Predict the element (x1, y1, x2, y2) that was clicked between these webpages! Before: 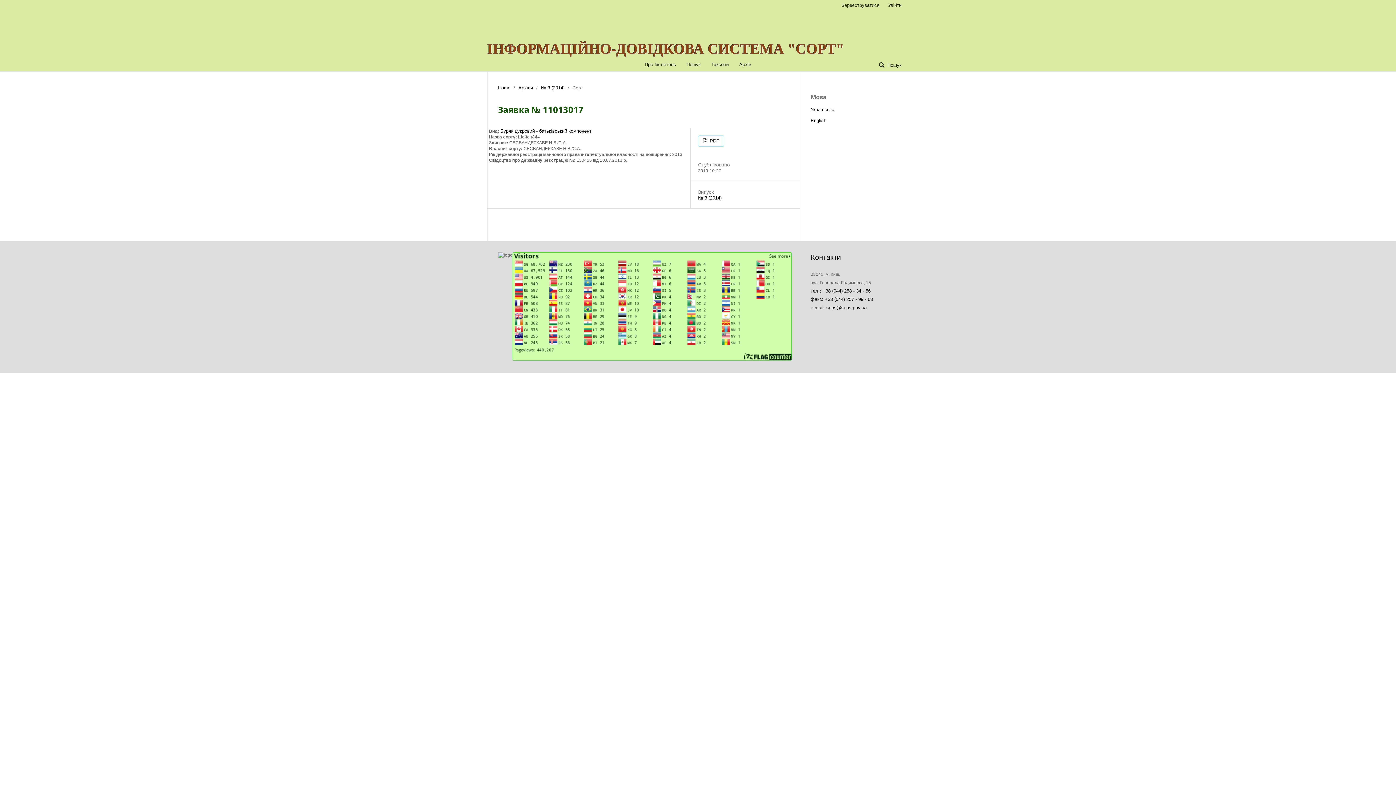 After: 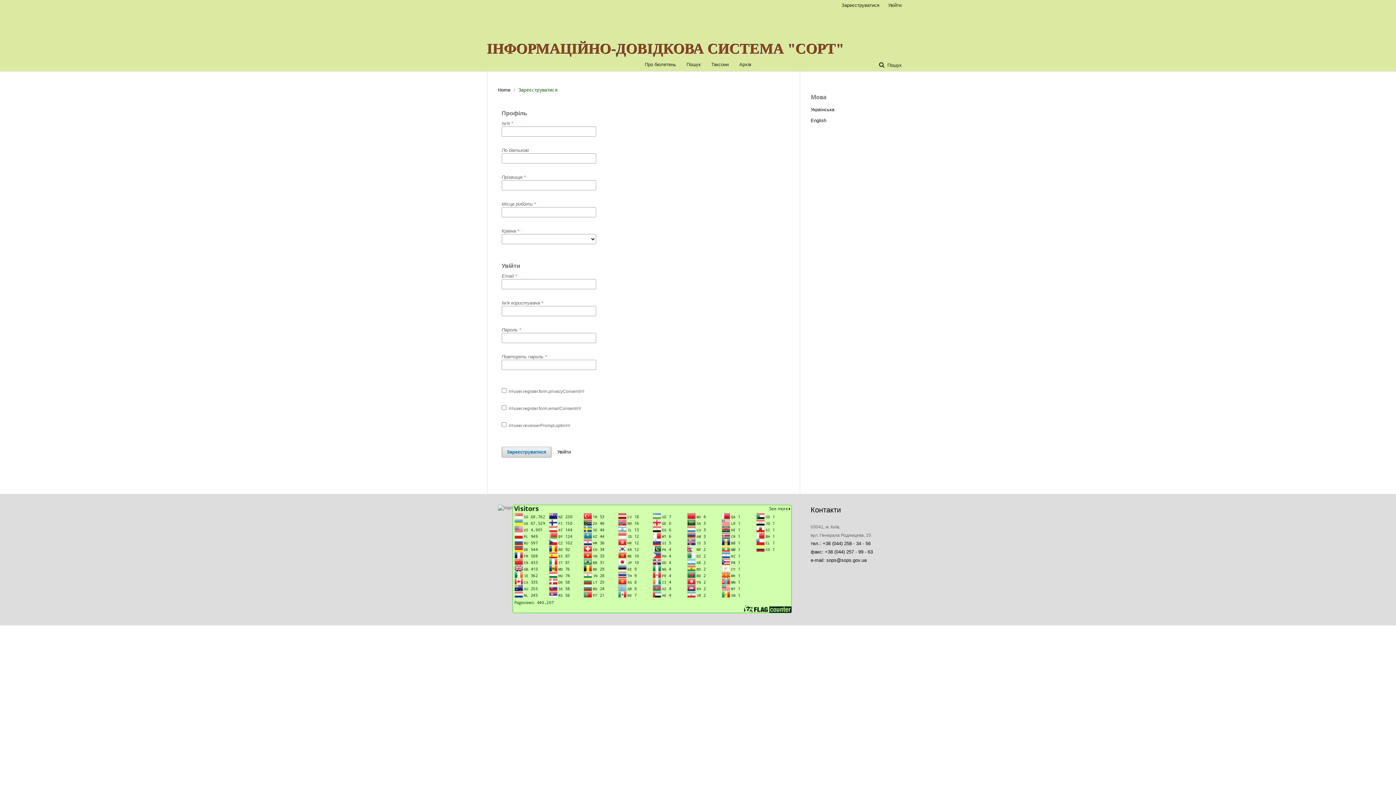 Action: bbox: (838, 0, 883, 10) label: Зареєструватися